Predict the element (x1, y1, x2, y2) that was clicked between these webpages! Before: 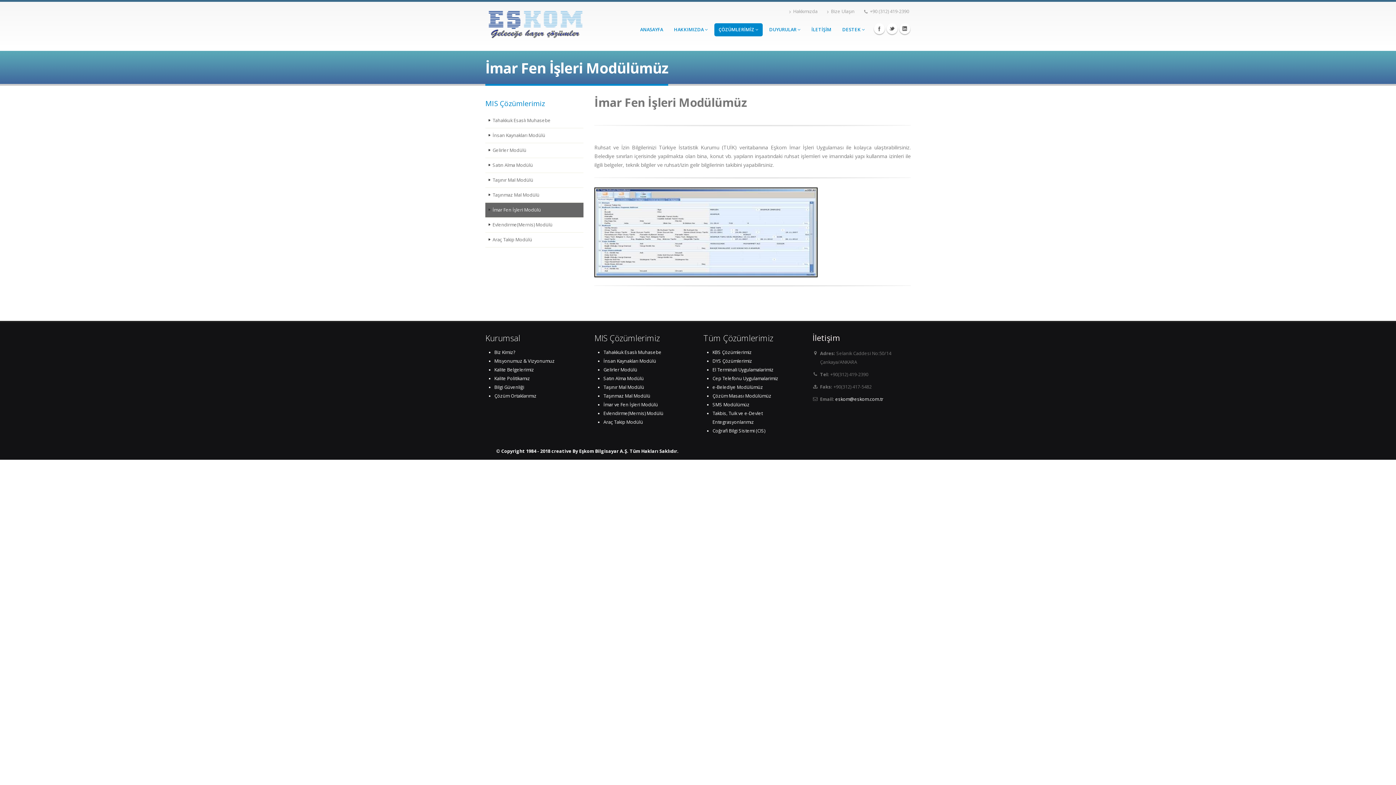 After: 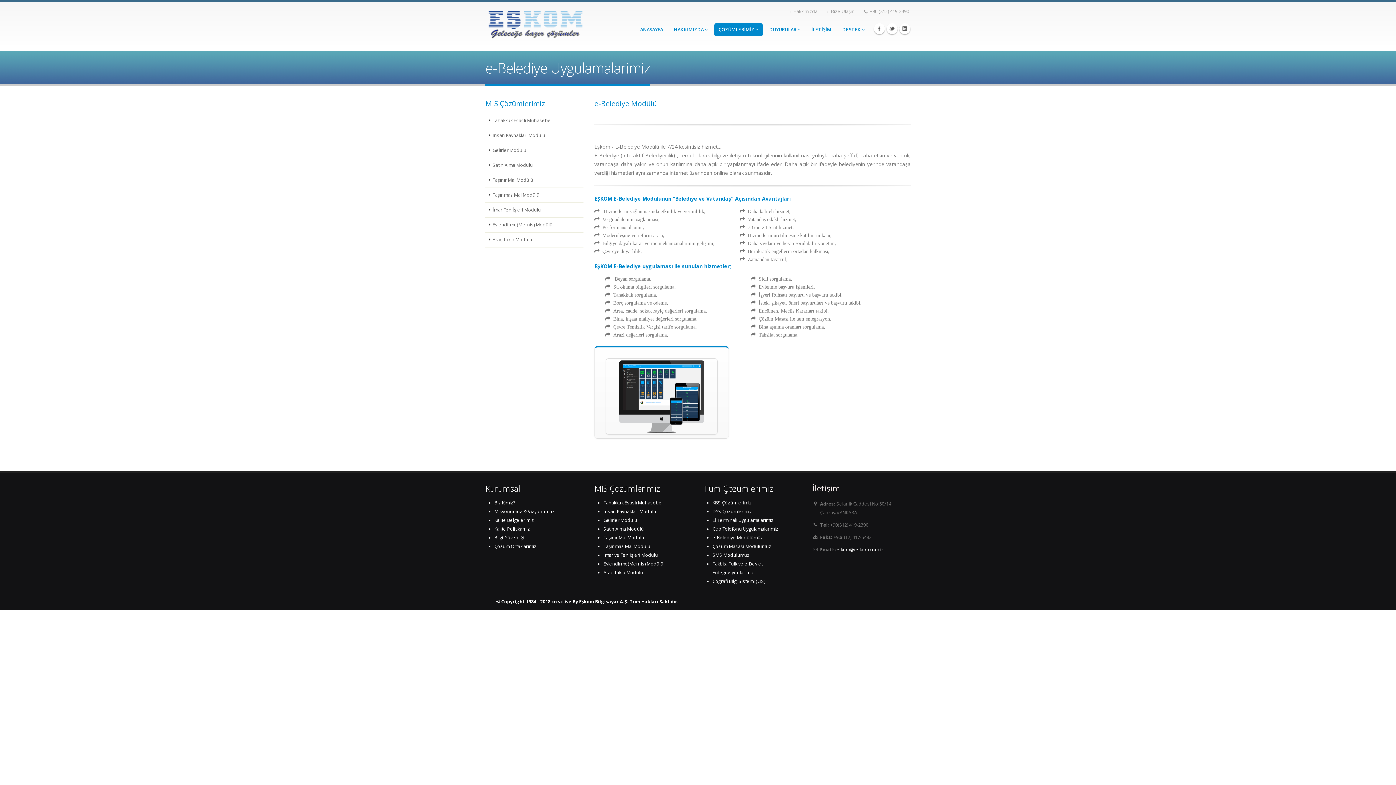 Action: bbox: (712, 383, 801, 392) label: e-Belediye Modülümüz